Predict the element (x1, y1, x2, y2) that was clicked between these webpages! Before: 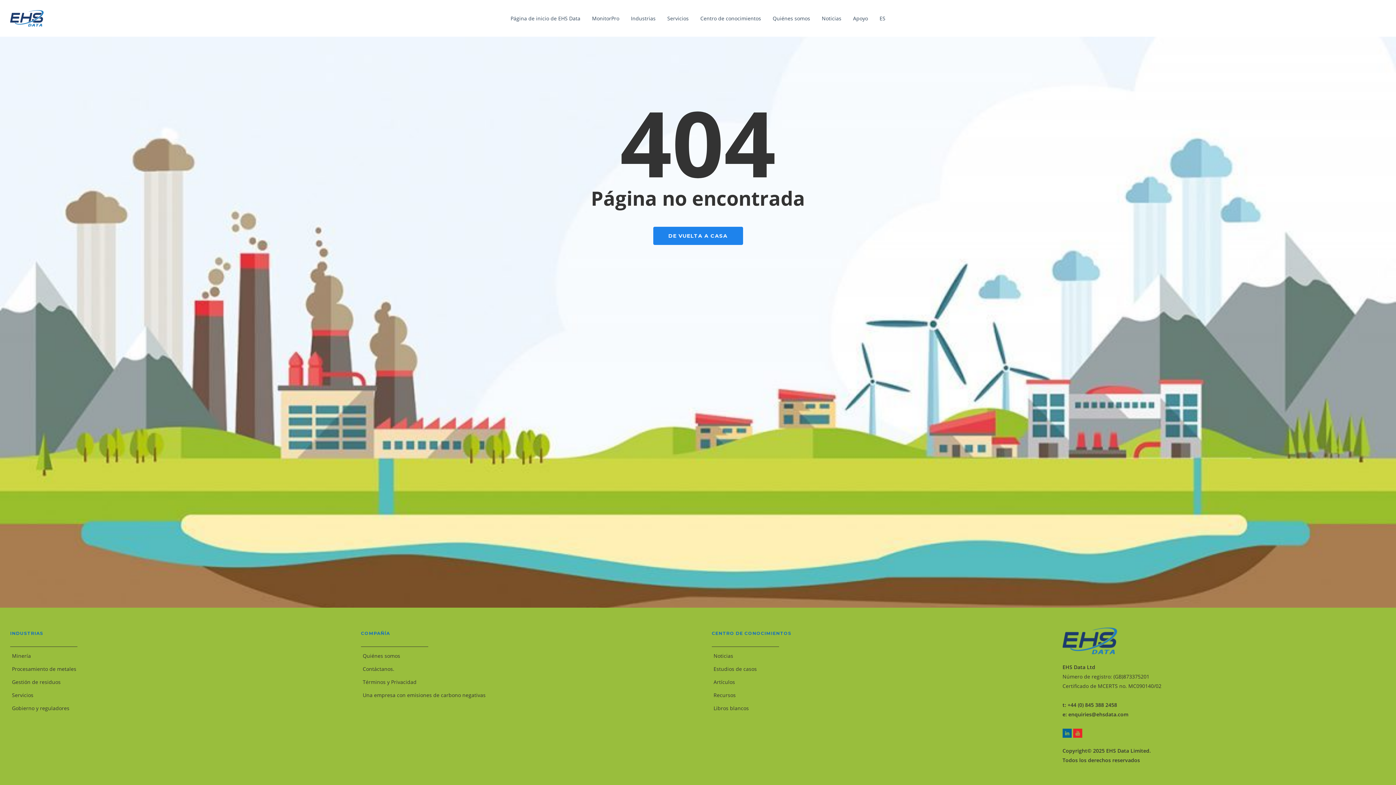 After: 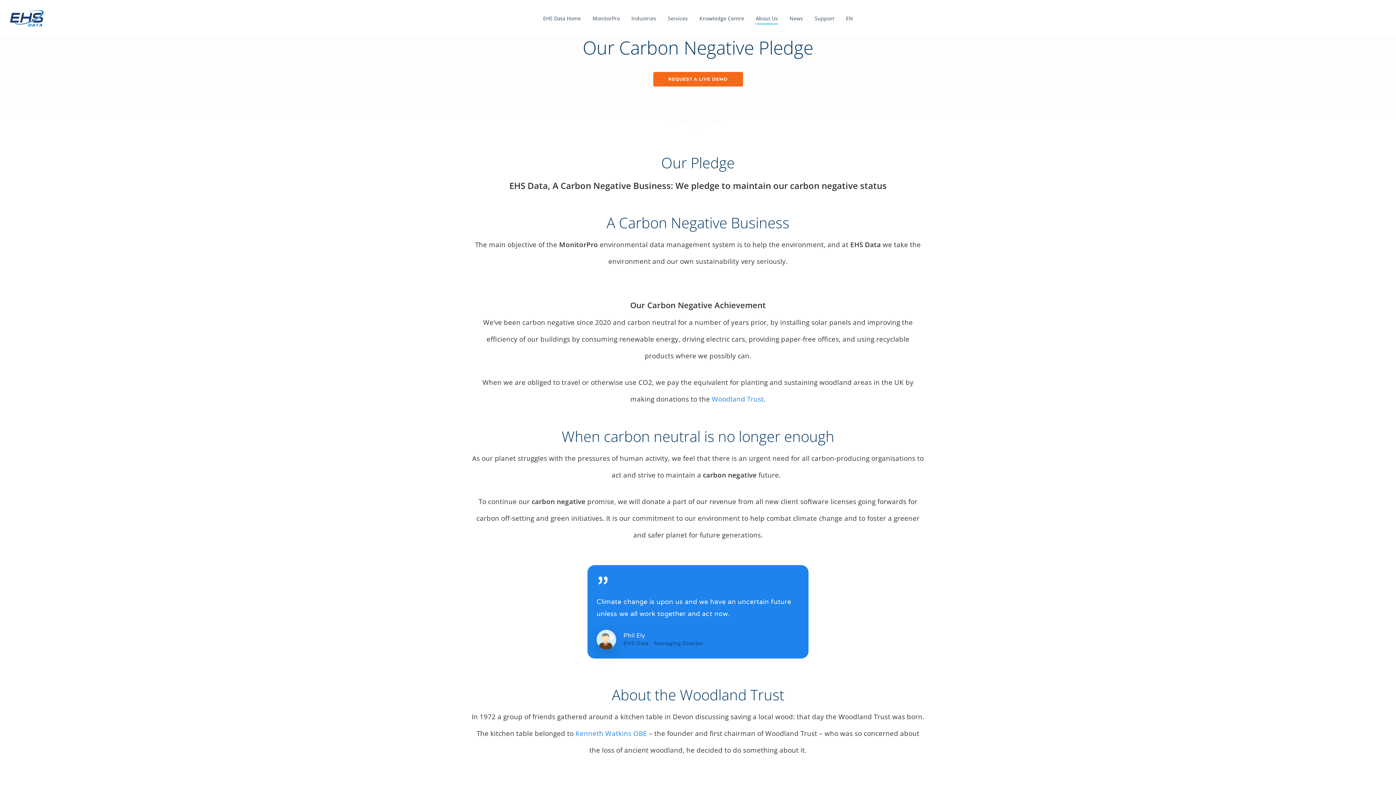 Action: bbox: (361, 689, 684, 702) label: Una empresa con emisiones de carbono negativas